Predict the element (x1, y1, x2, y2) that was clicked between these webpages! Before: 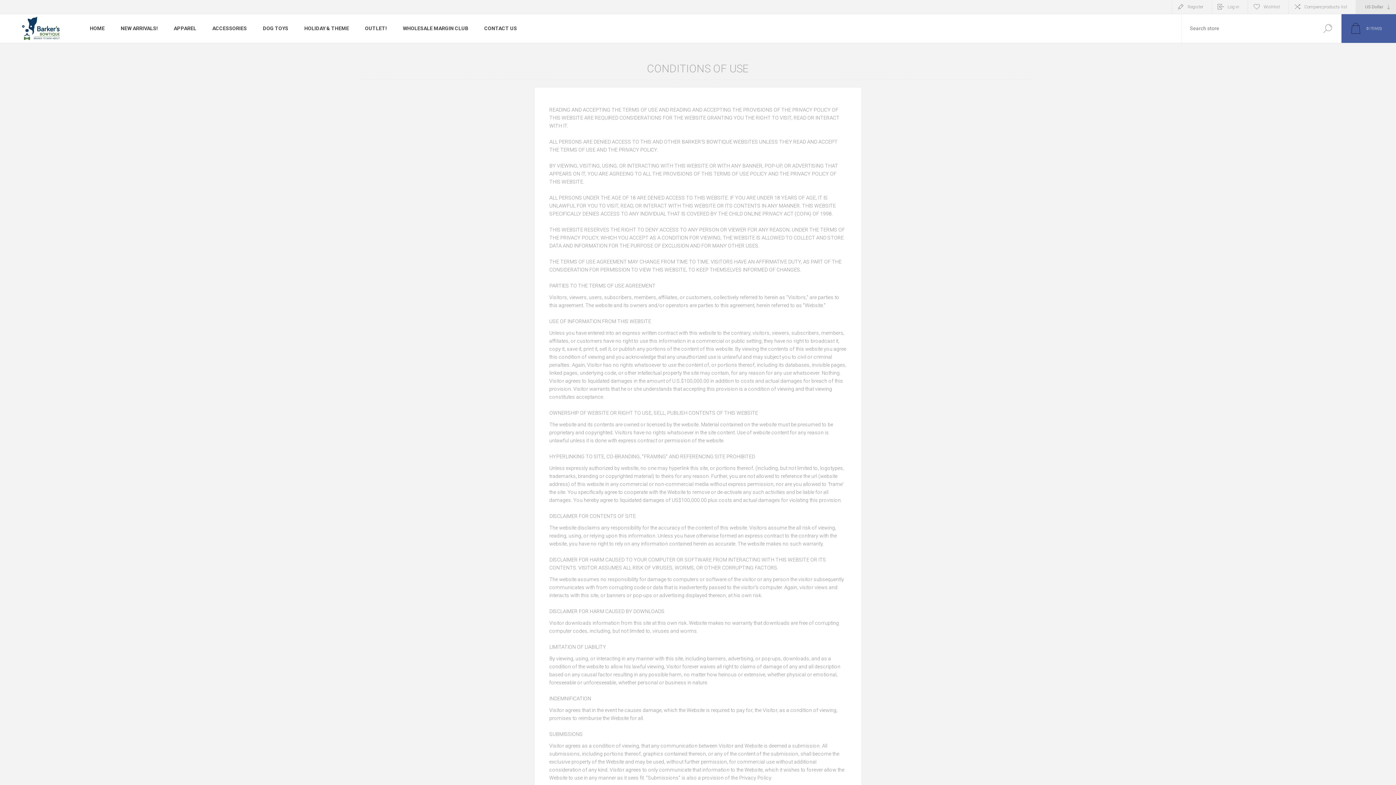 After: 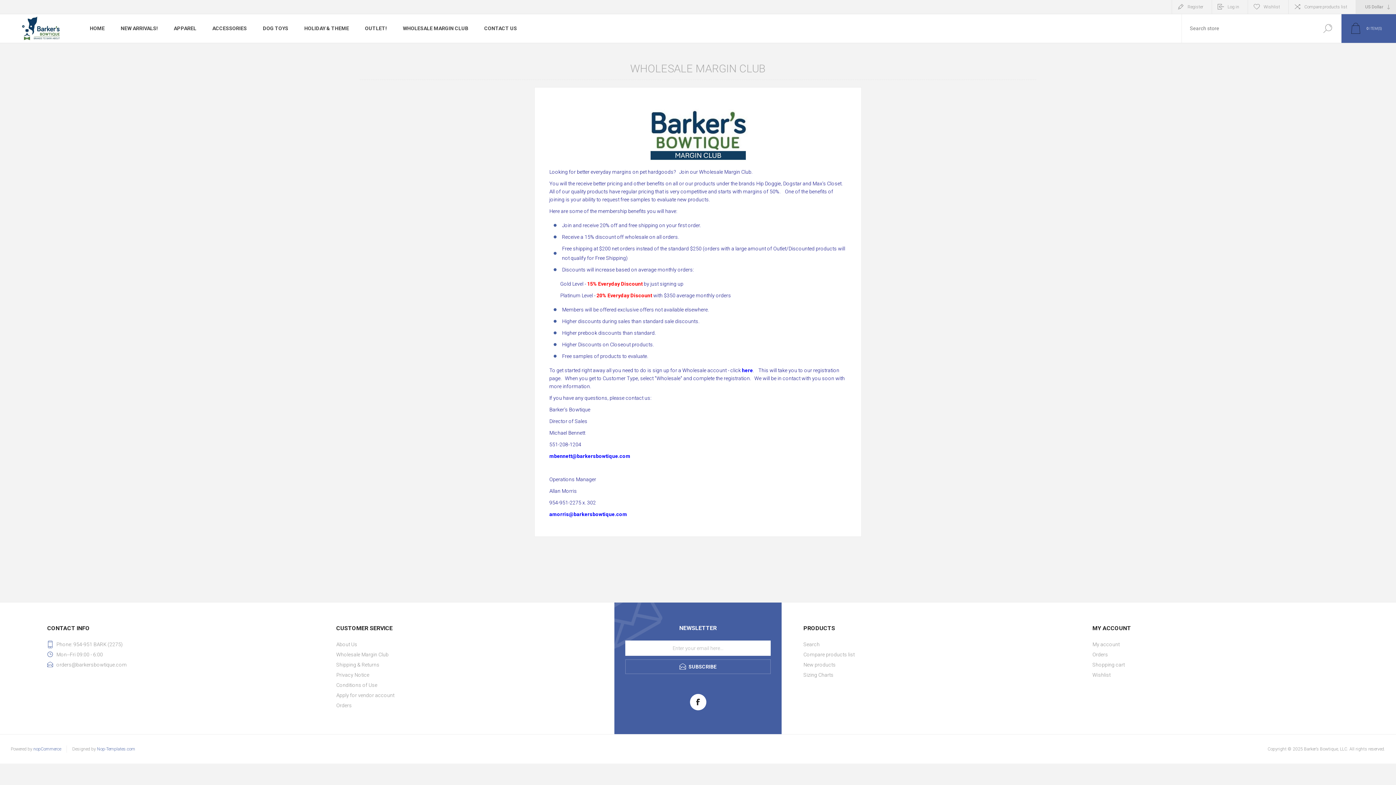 Action: label: WHOLESALE MARGIN CLUB bbox: (394, 21, 476, 35)